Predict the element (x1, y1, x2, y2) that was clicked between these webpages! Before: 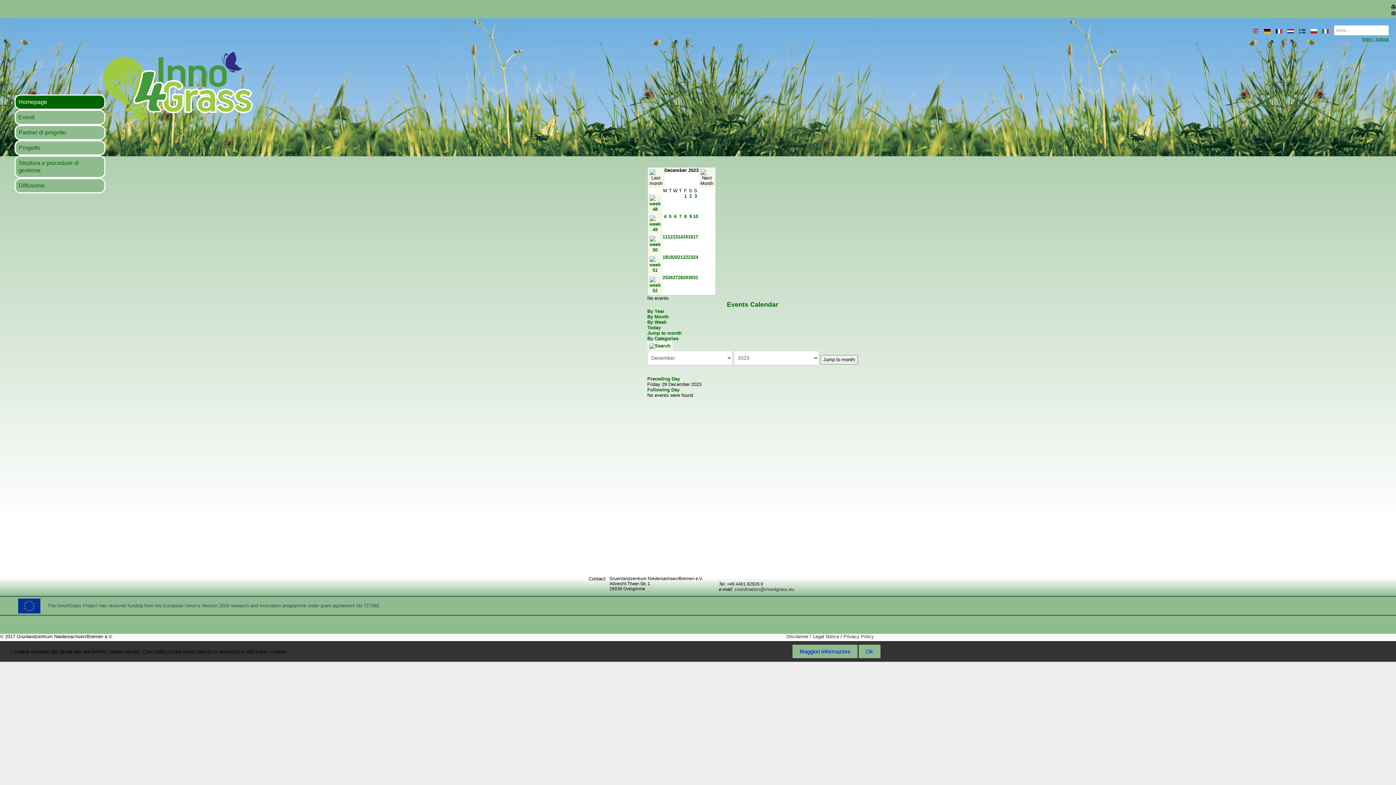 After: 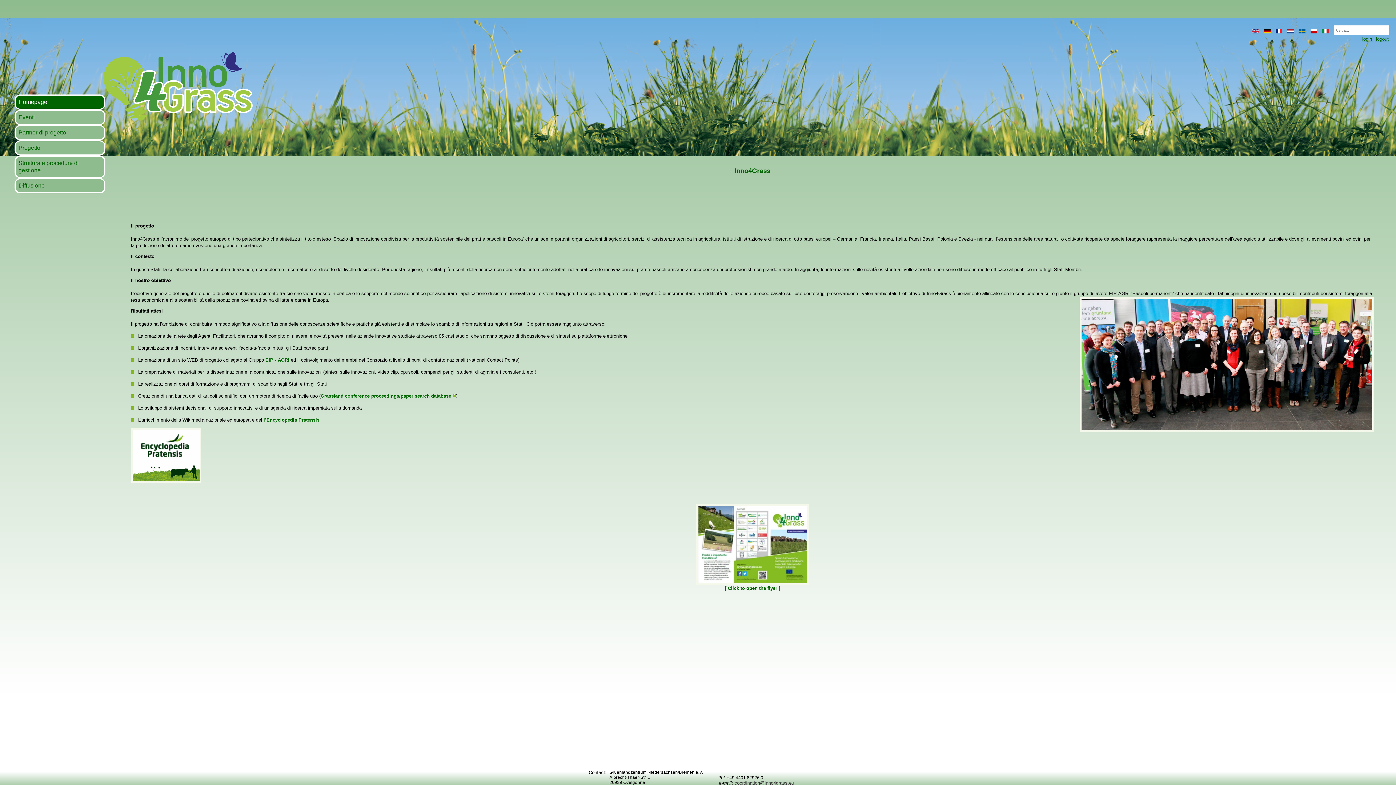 Action: bbox: (14, 94, 105, 109) label: Homepage